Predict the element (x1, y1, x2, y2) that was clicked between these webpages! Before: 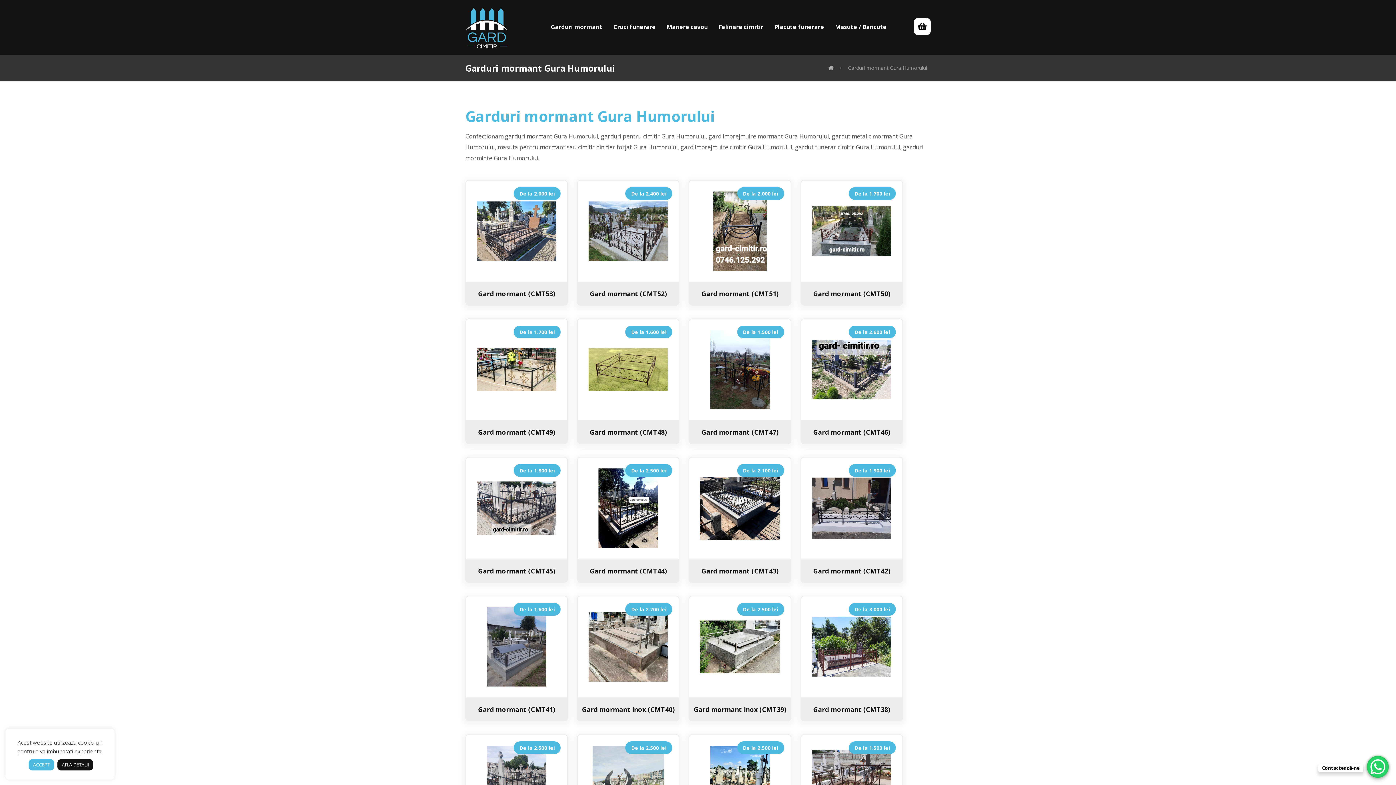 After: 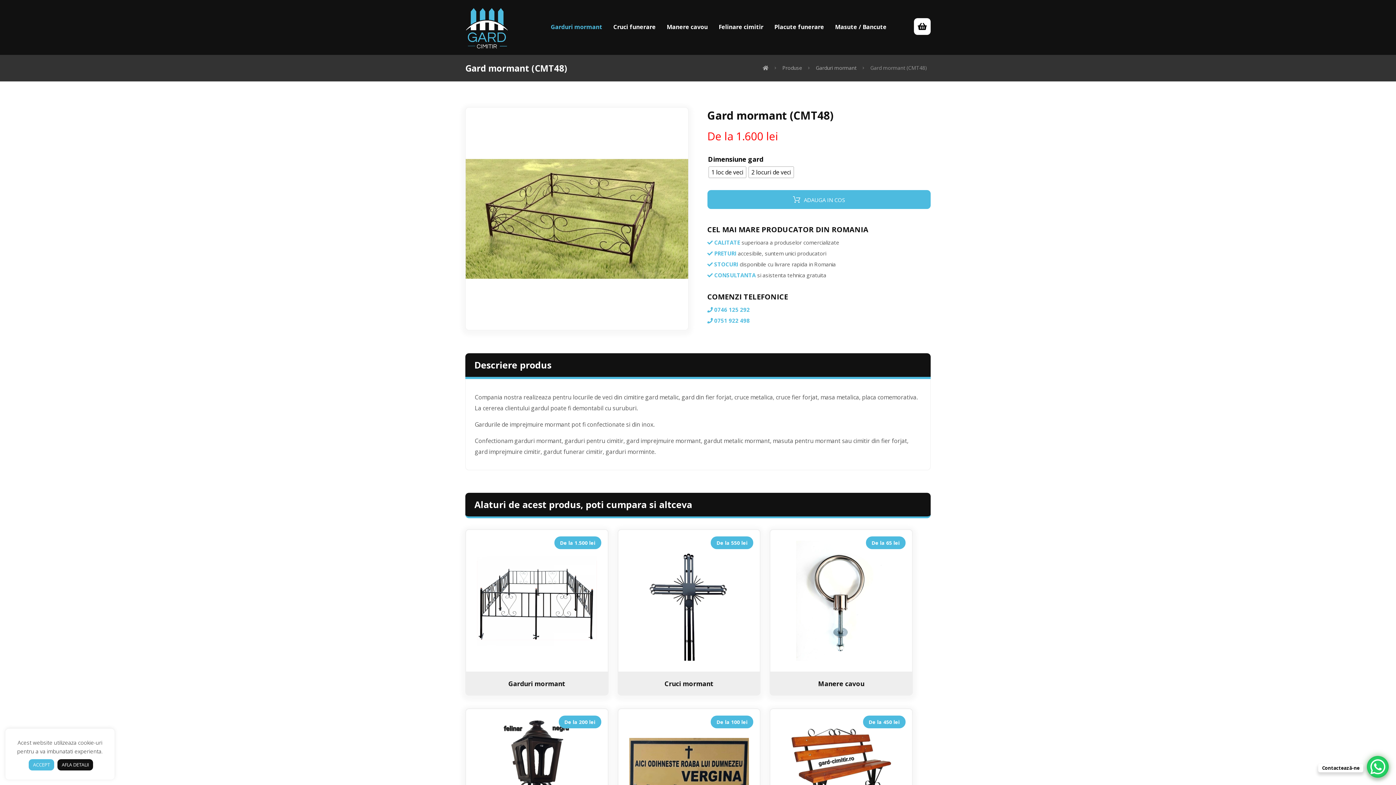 Action: label: Gard mormant (CMT48)
De la 1.600 lei bbox: (577, 318, 679, 444)